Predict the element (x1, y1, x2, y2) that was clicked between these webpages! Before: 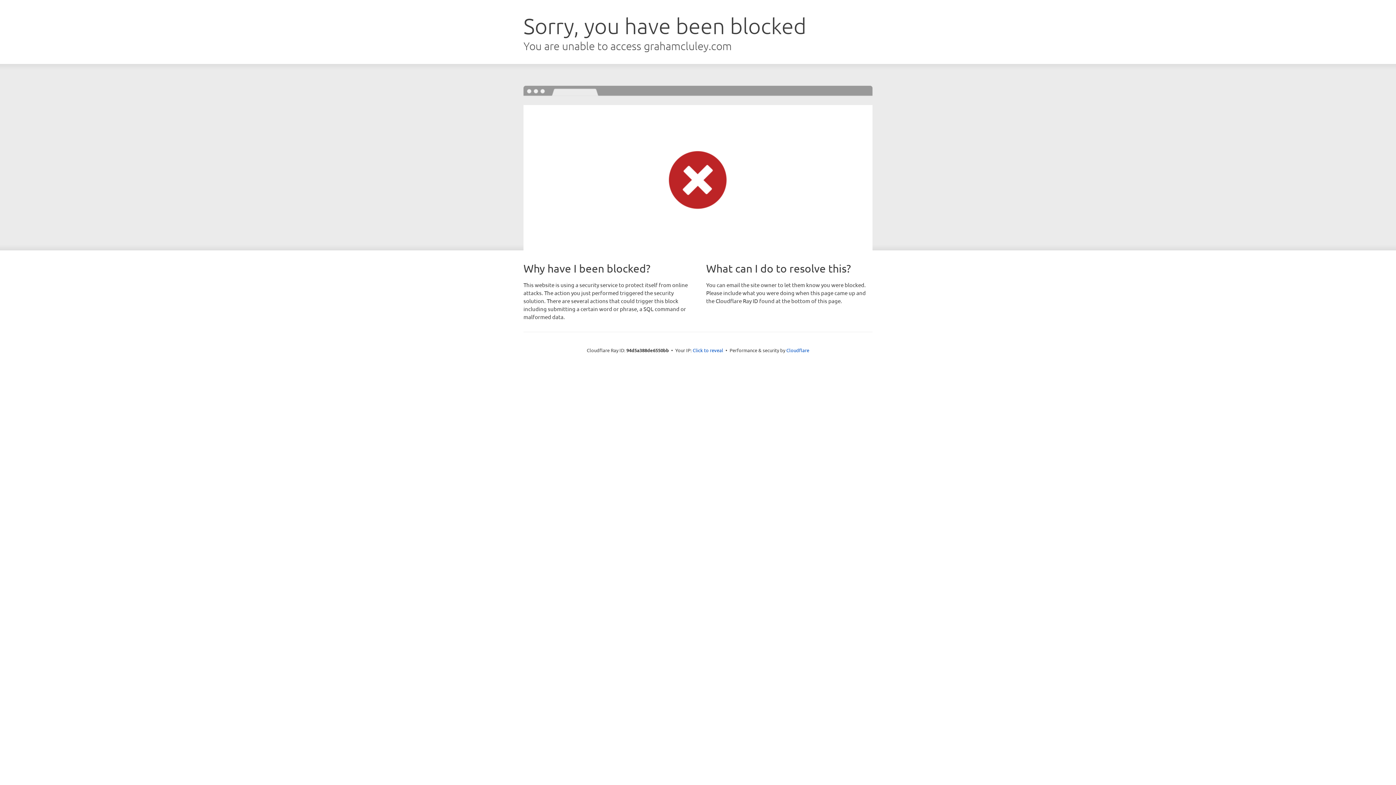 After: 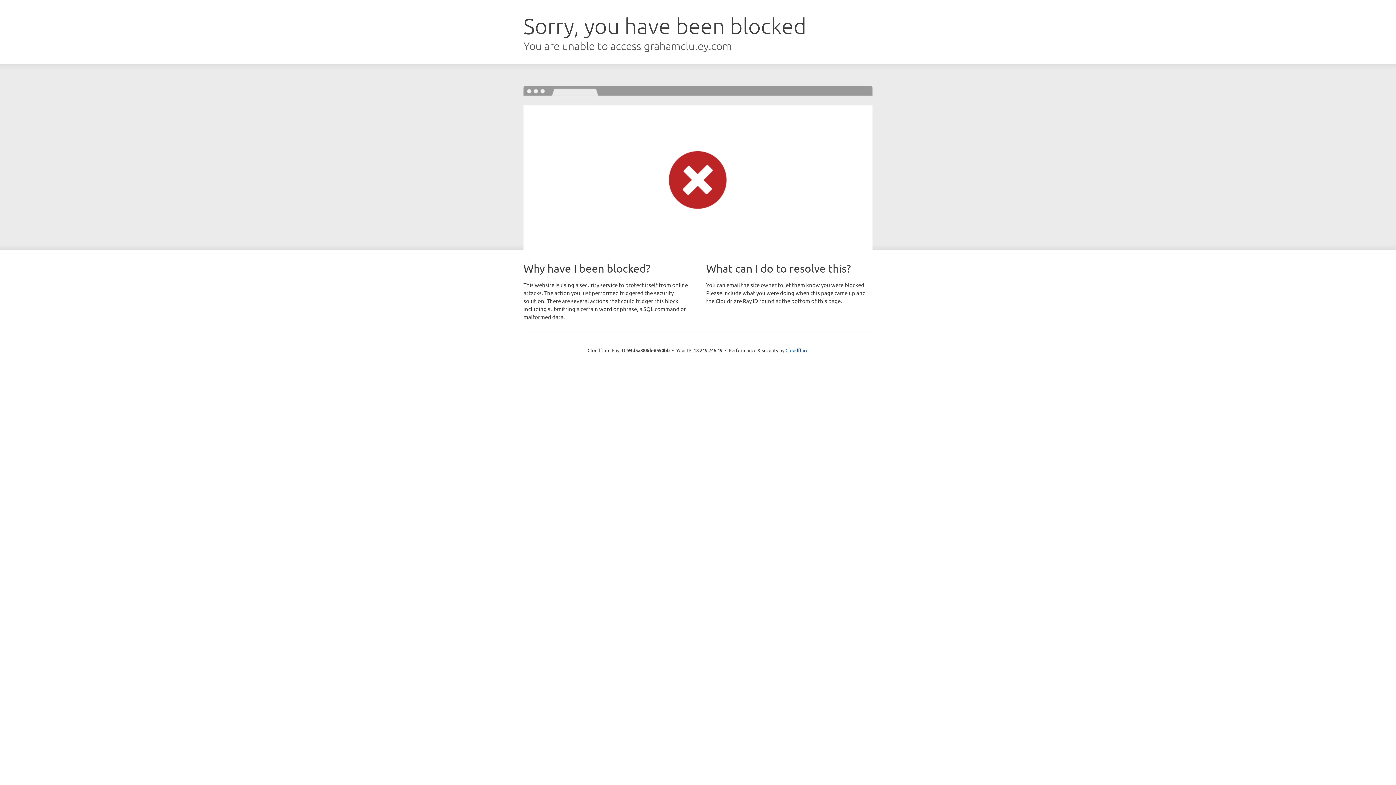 Action: bbox: (692, 346, 723, 353) label: Click to reveal